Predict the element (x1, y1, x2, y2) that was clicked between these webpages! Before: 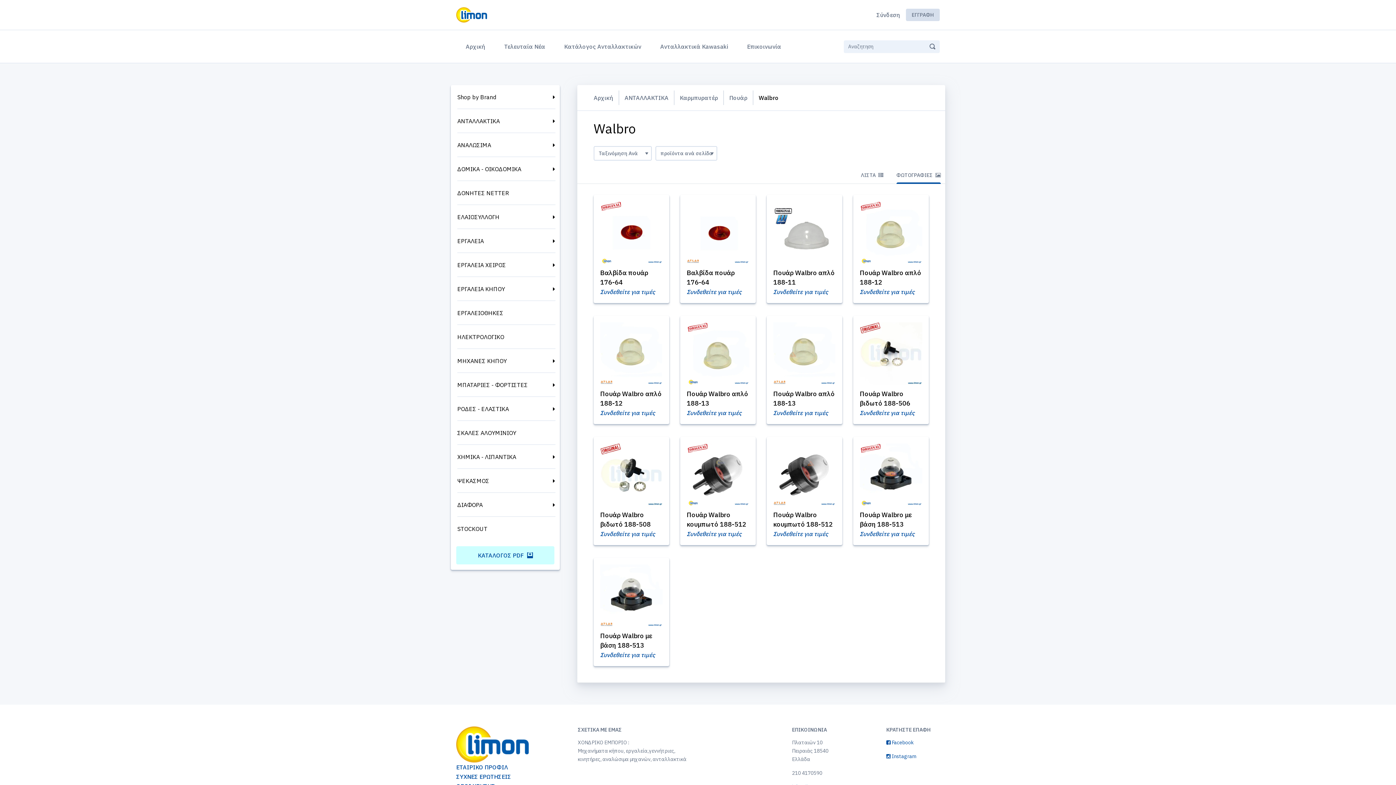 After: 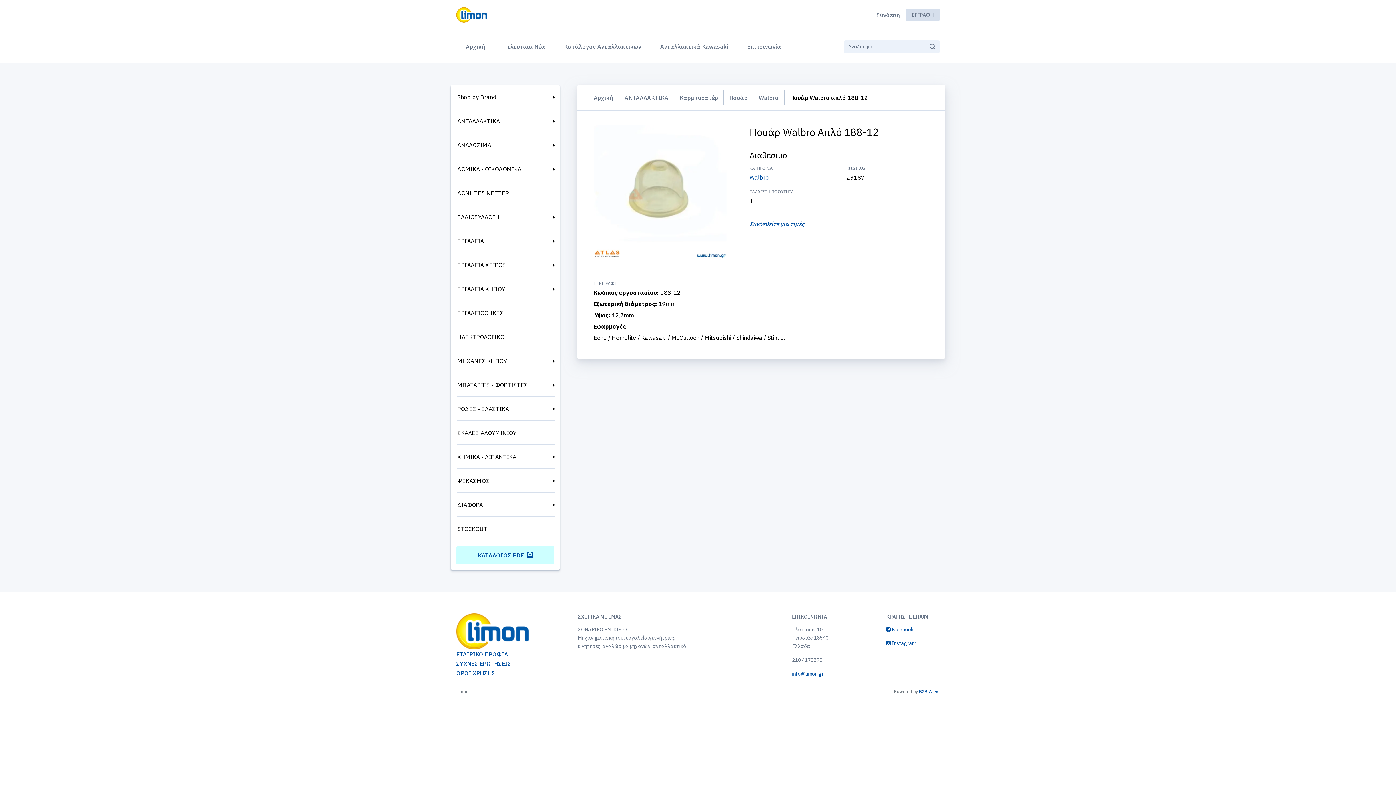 Action: bbox: (600, 322, 662, 385)